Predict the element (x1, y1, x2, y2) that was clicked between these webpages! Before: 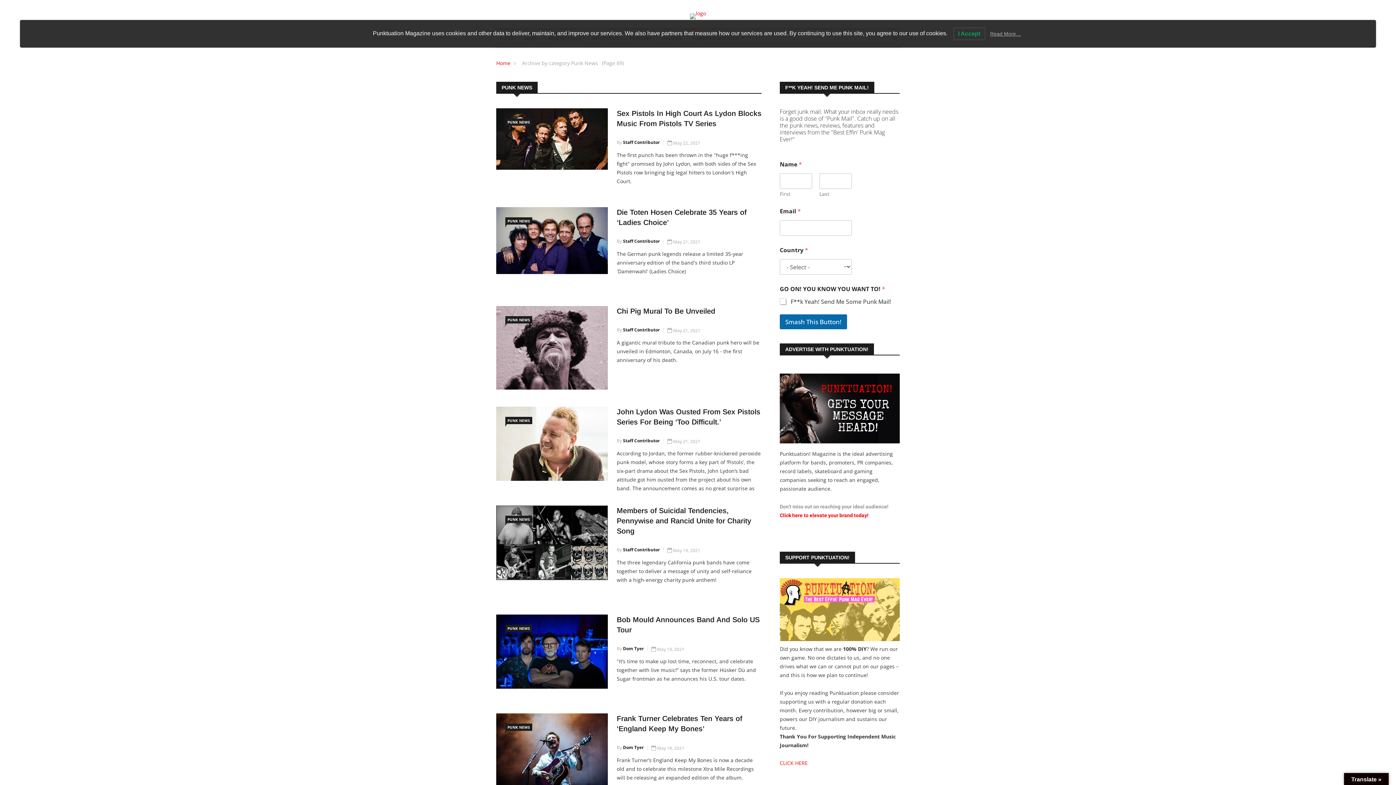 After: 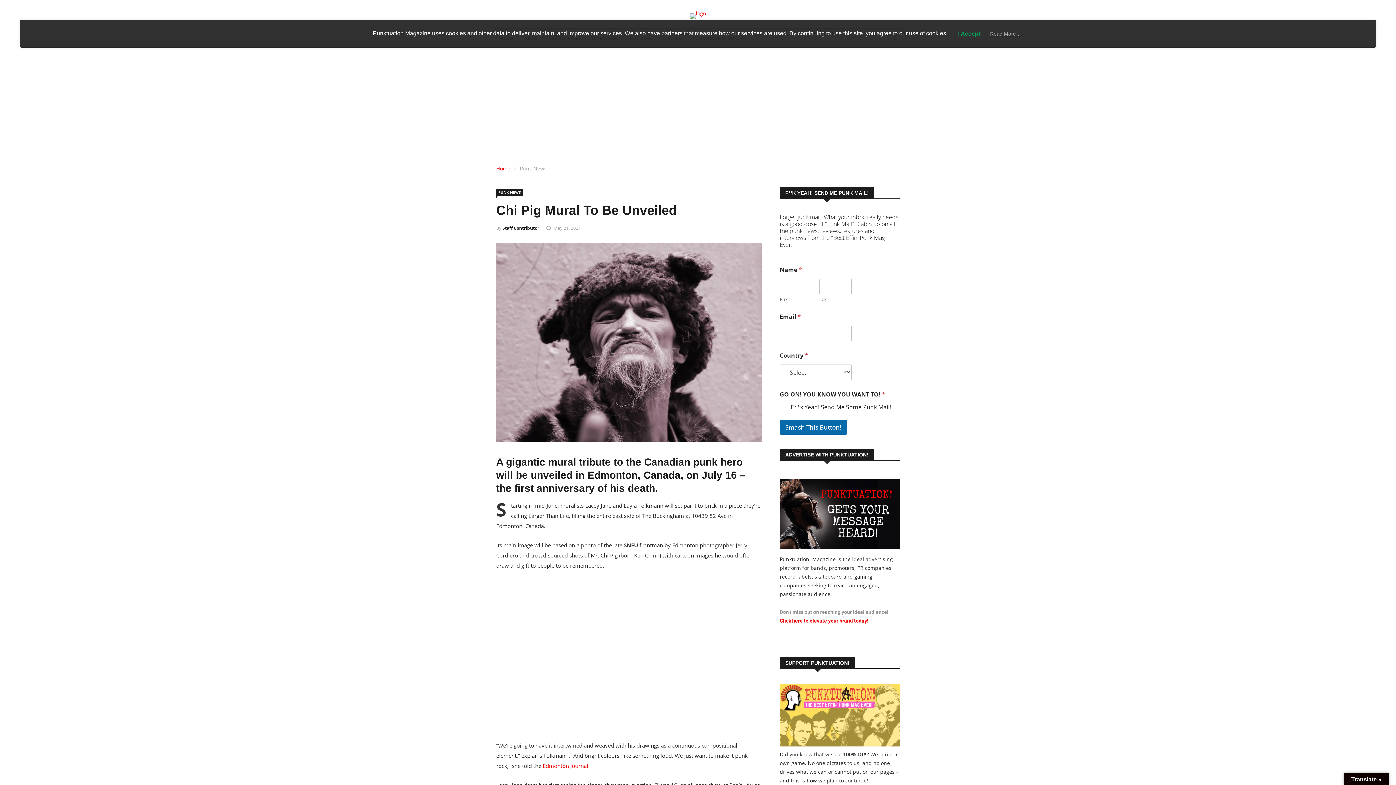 Action: bbox: (667, 327, 700, 333) label:  May 21, 2021